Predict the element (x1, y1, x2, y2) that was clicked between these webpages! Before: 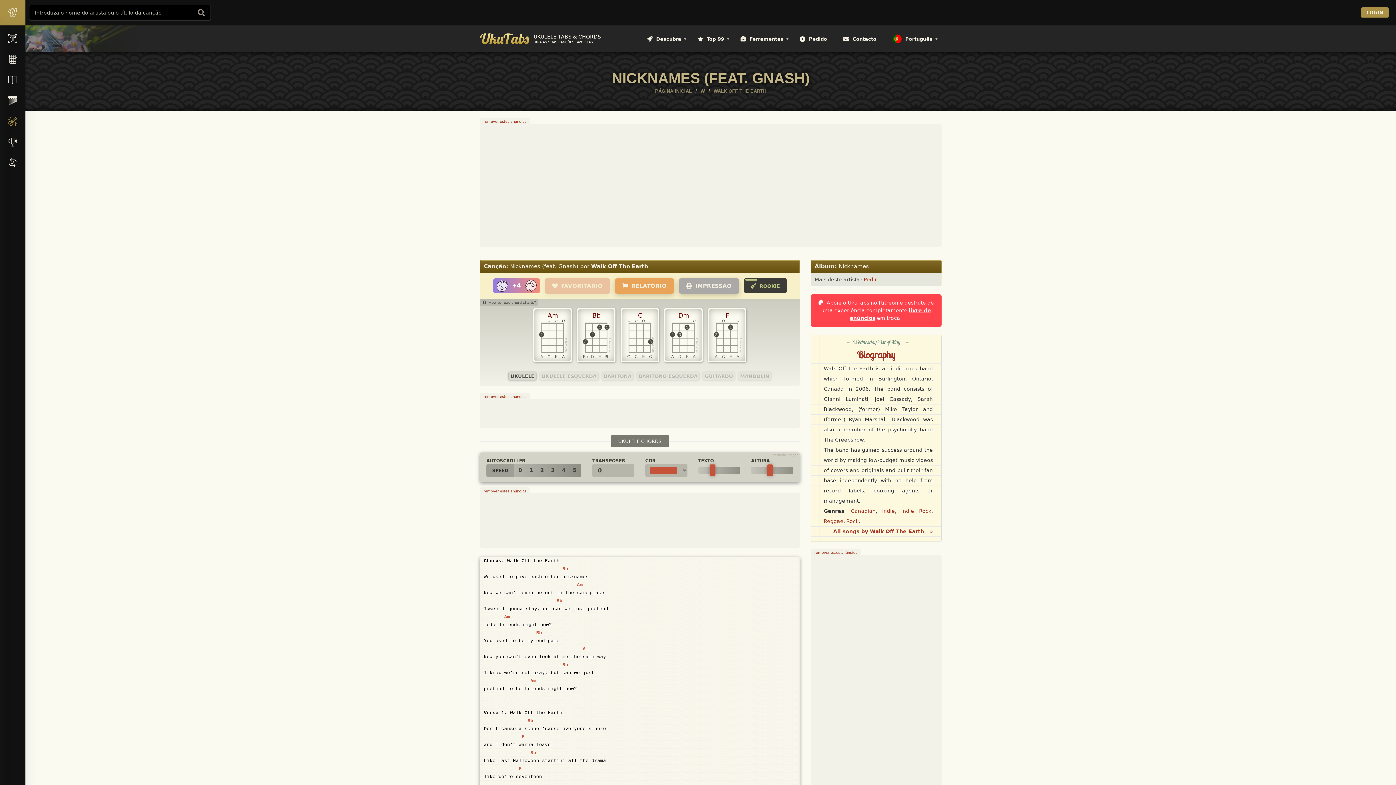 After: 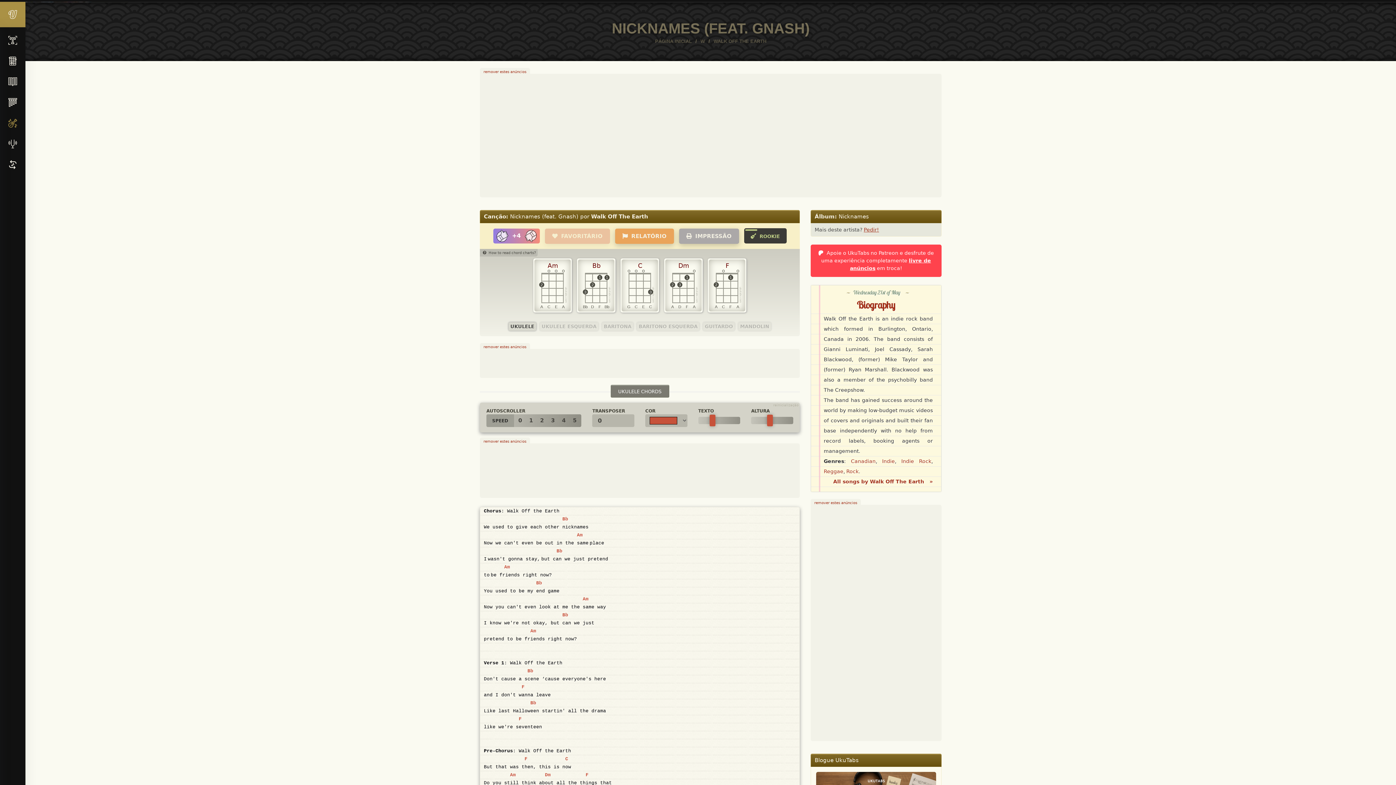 Action: label: 2 bbox: (537, 464, 546, 476)